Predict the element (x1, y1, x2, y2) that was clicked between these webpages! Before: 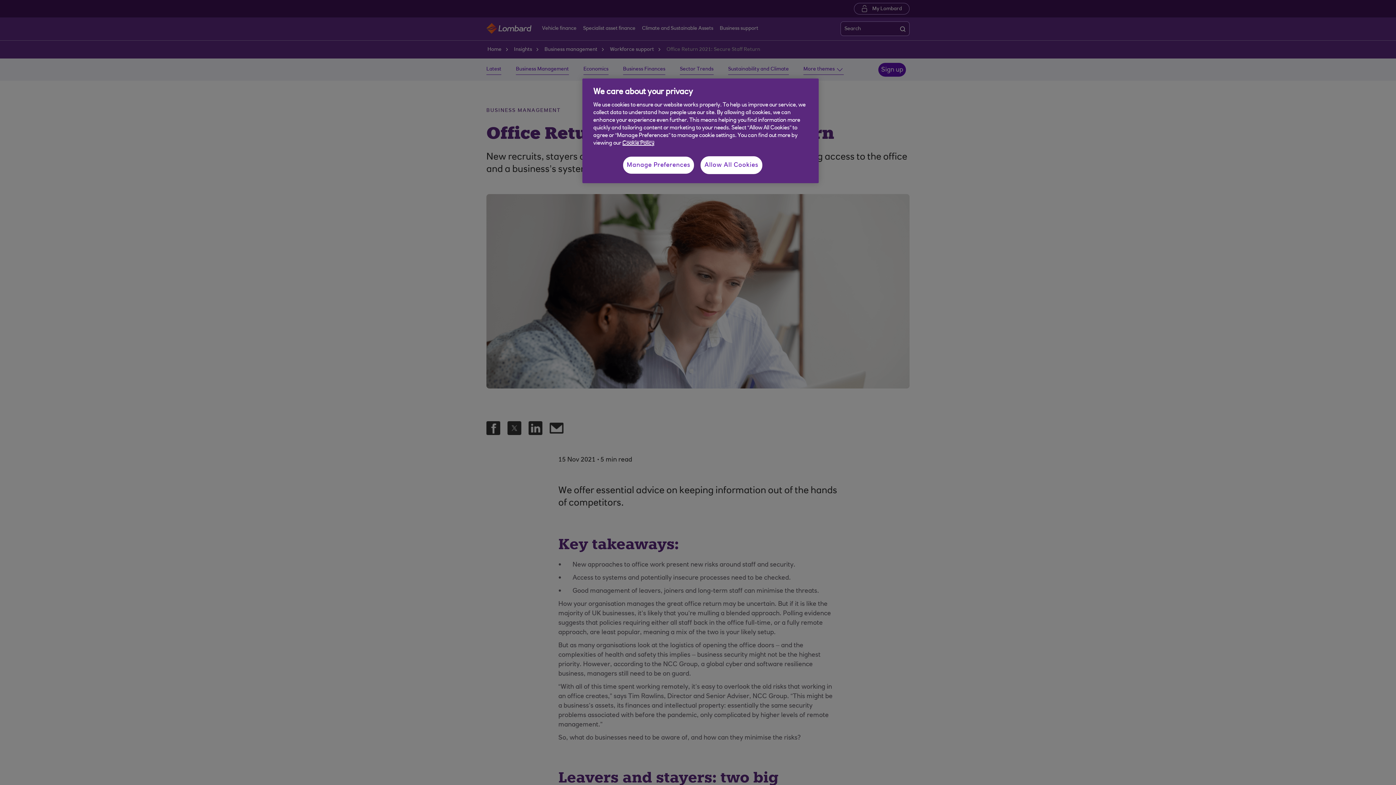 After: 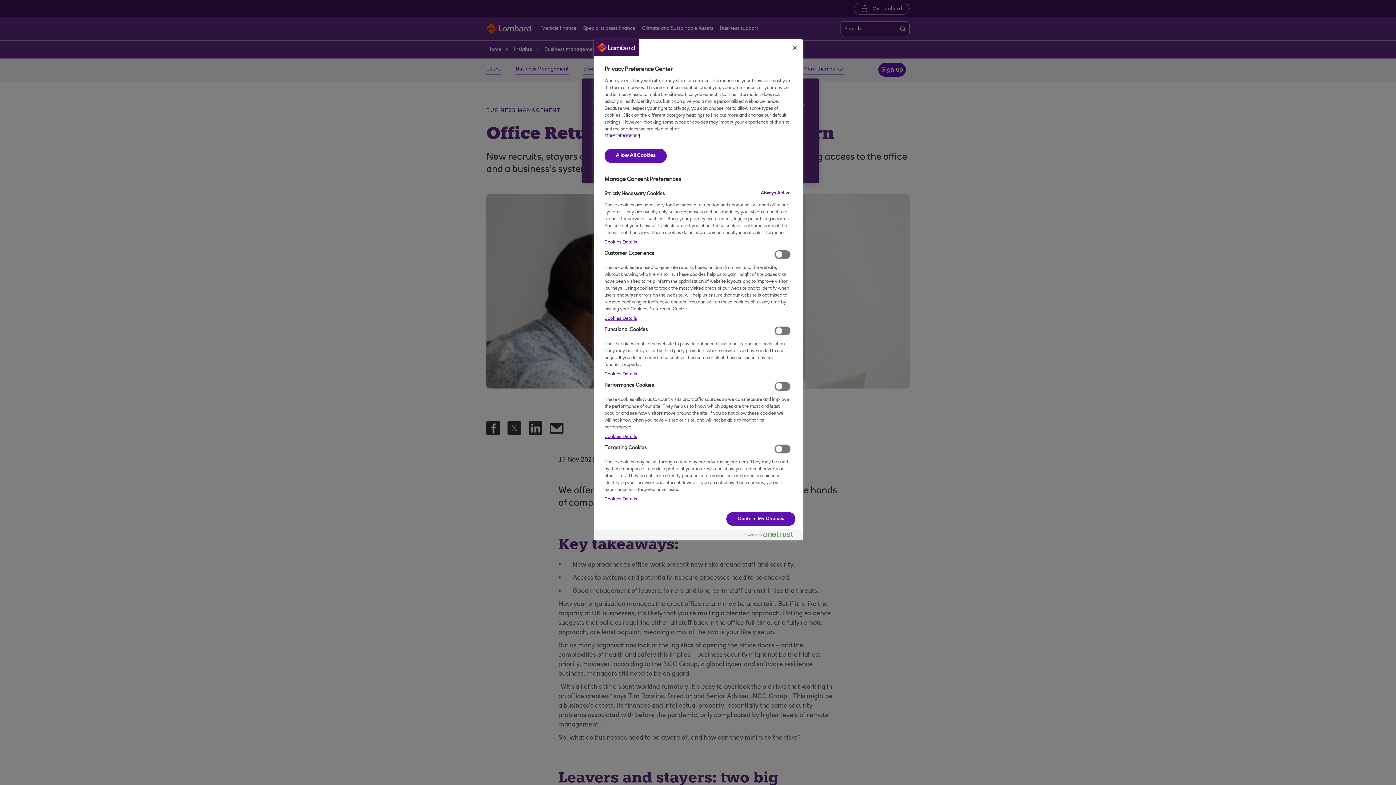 Action: bbox: (622, 156, 694, 174) label: Manage Preferences